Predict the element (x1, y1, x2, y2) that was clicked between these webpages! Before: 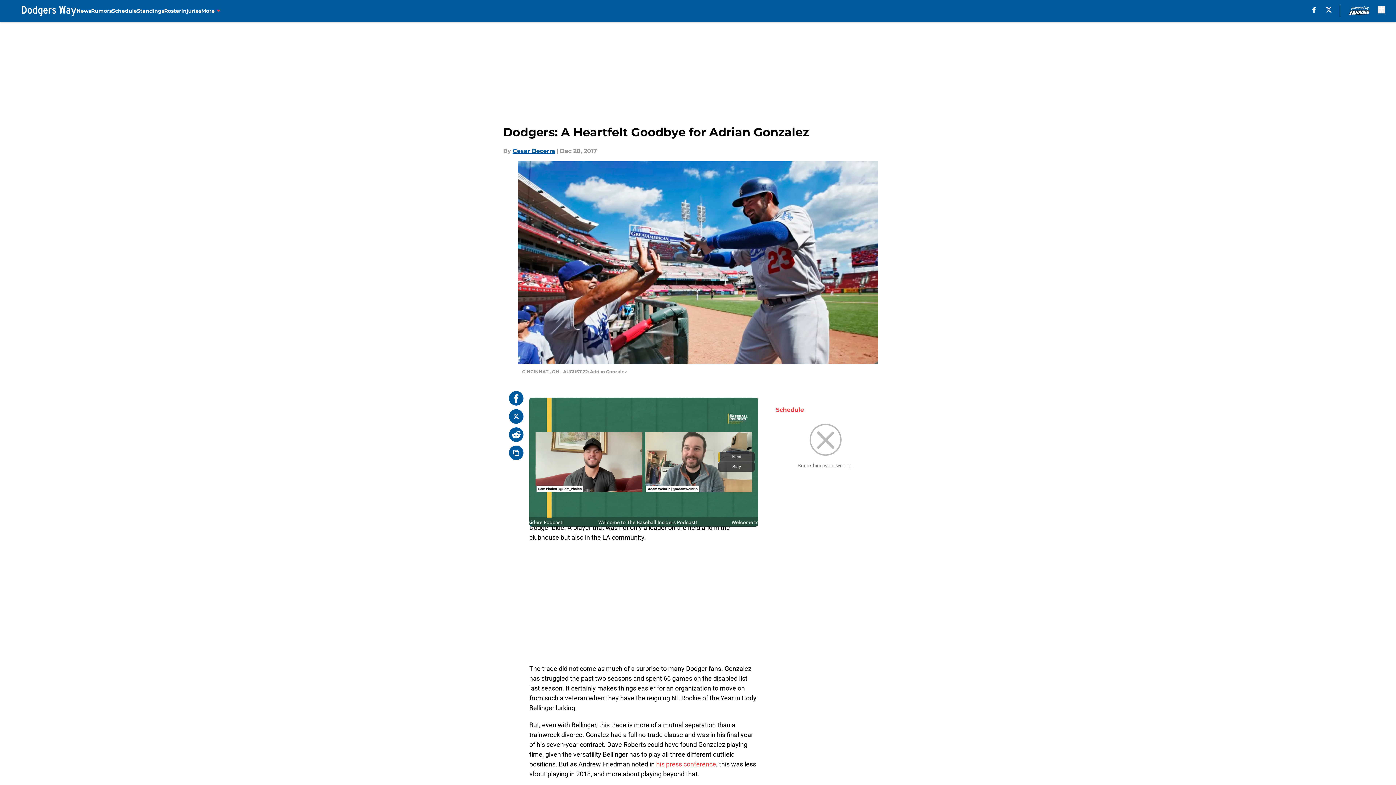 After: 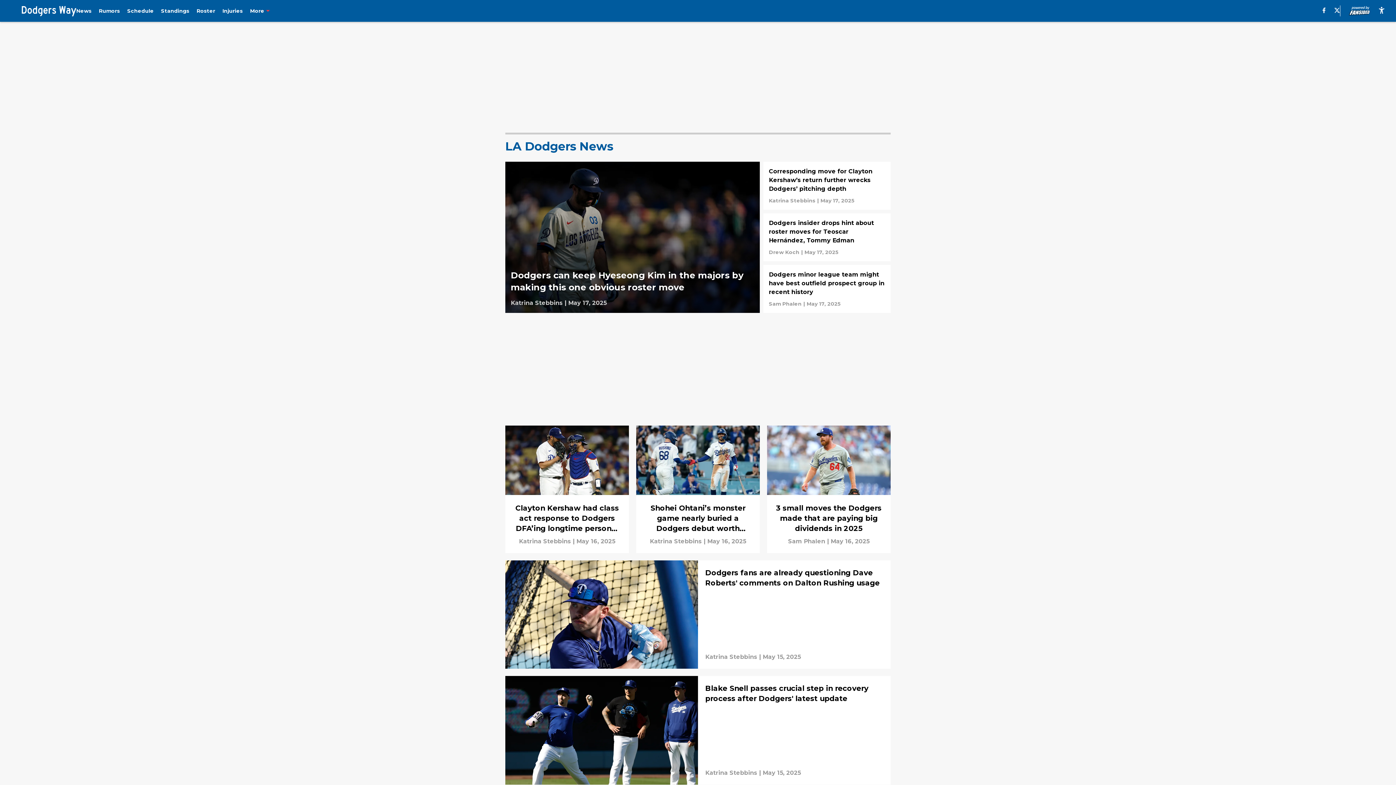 Action: label: News bbox: (76, 0, 91, 21)